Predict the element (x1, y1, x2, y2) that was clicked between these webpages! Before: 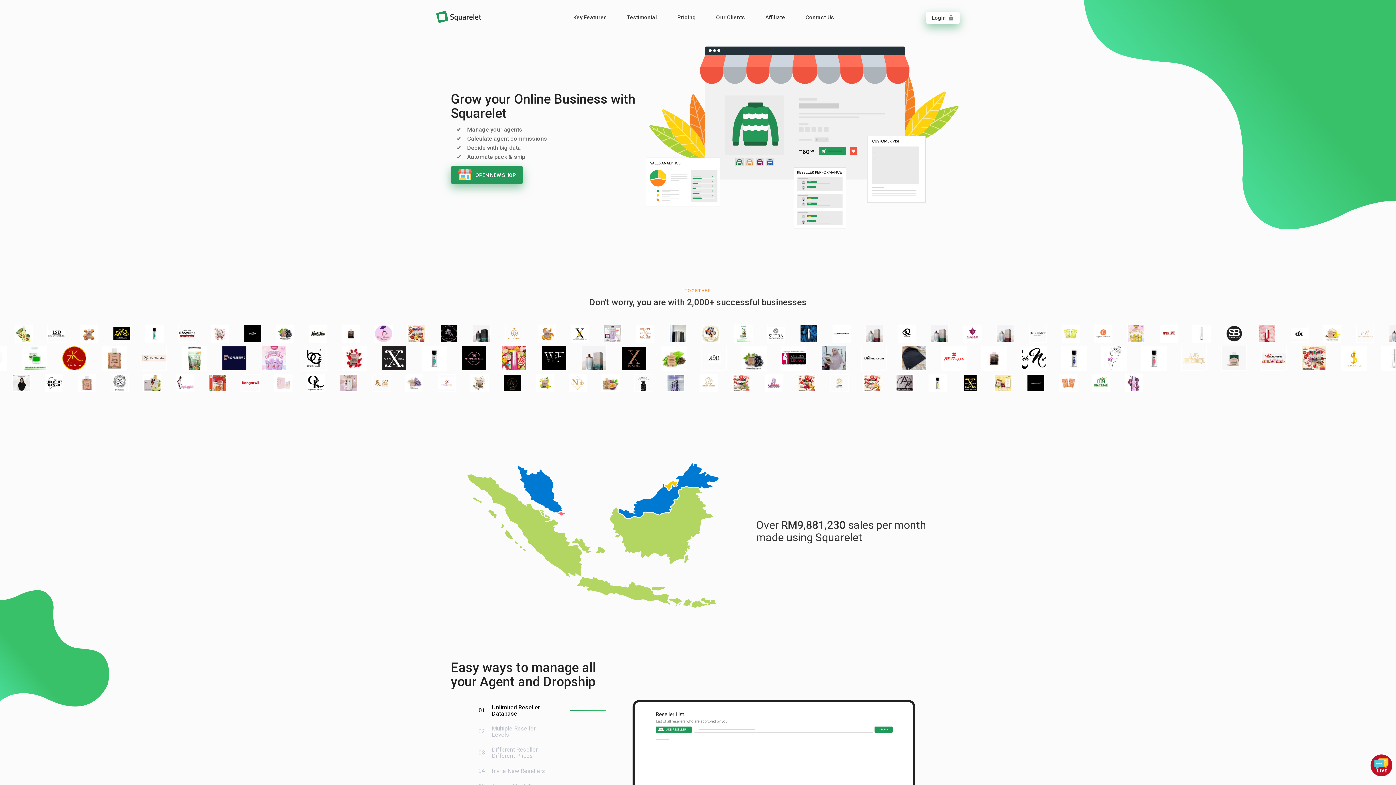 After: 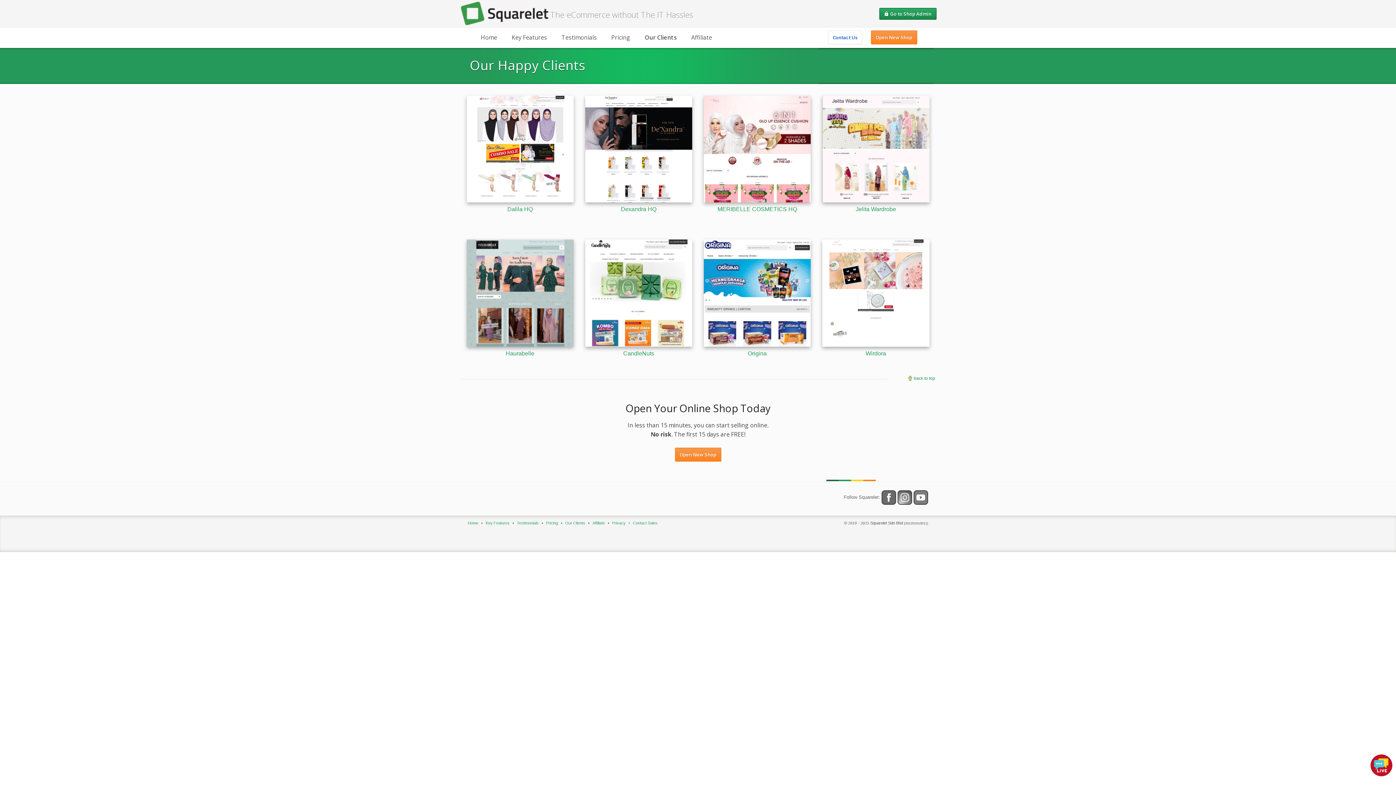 Action: bbox: (709, 10, 751, 24) label: Our Clients